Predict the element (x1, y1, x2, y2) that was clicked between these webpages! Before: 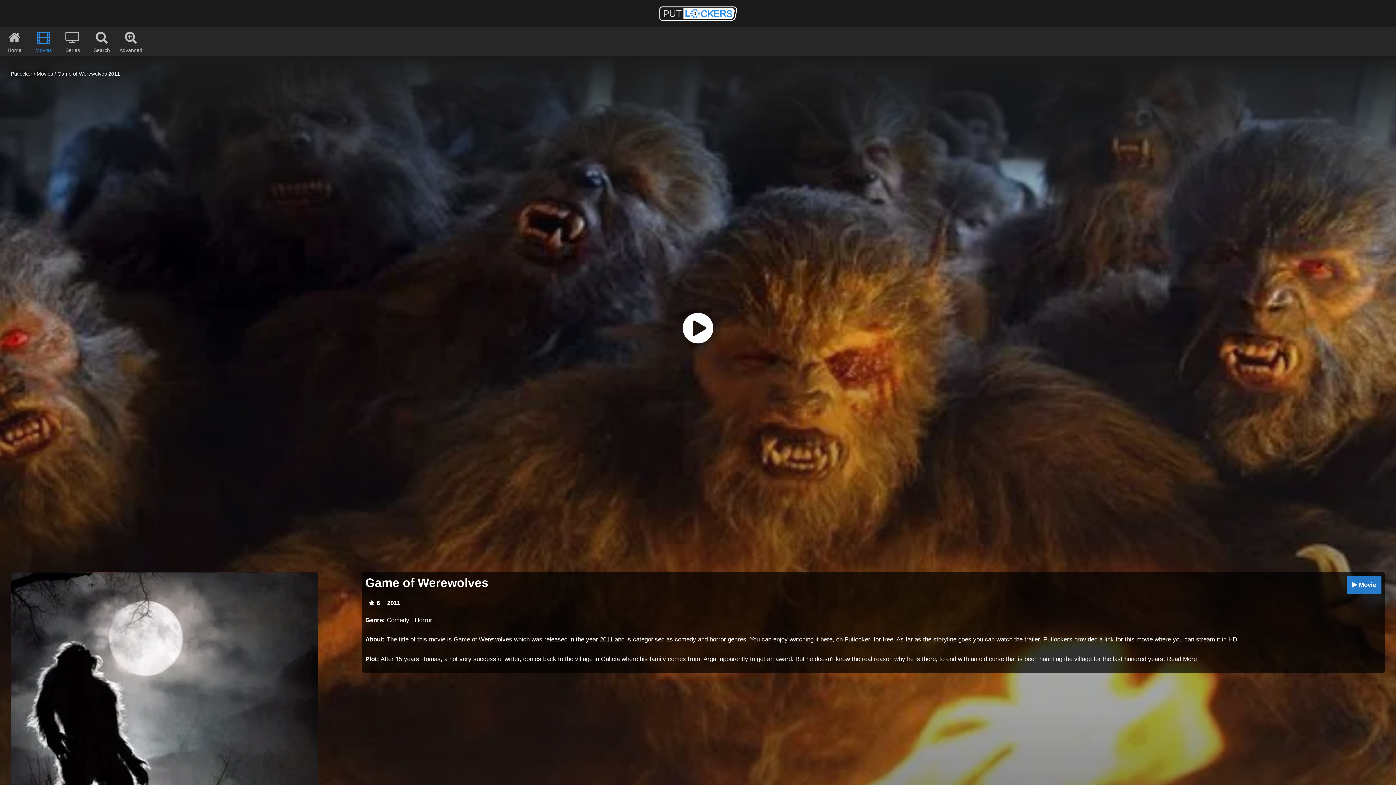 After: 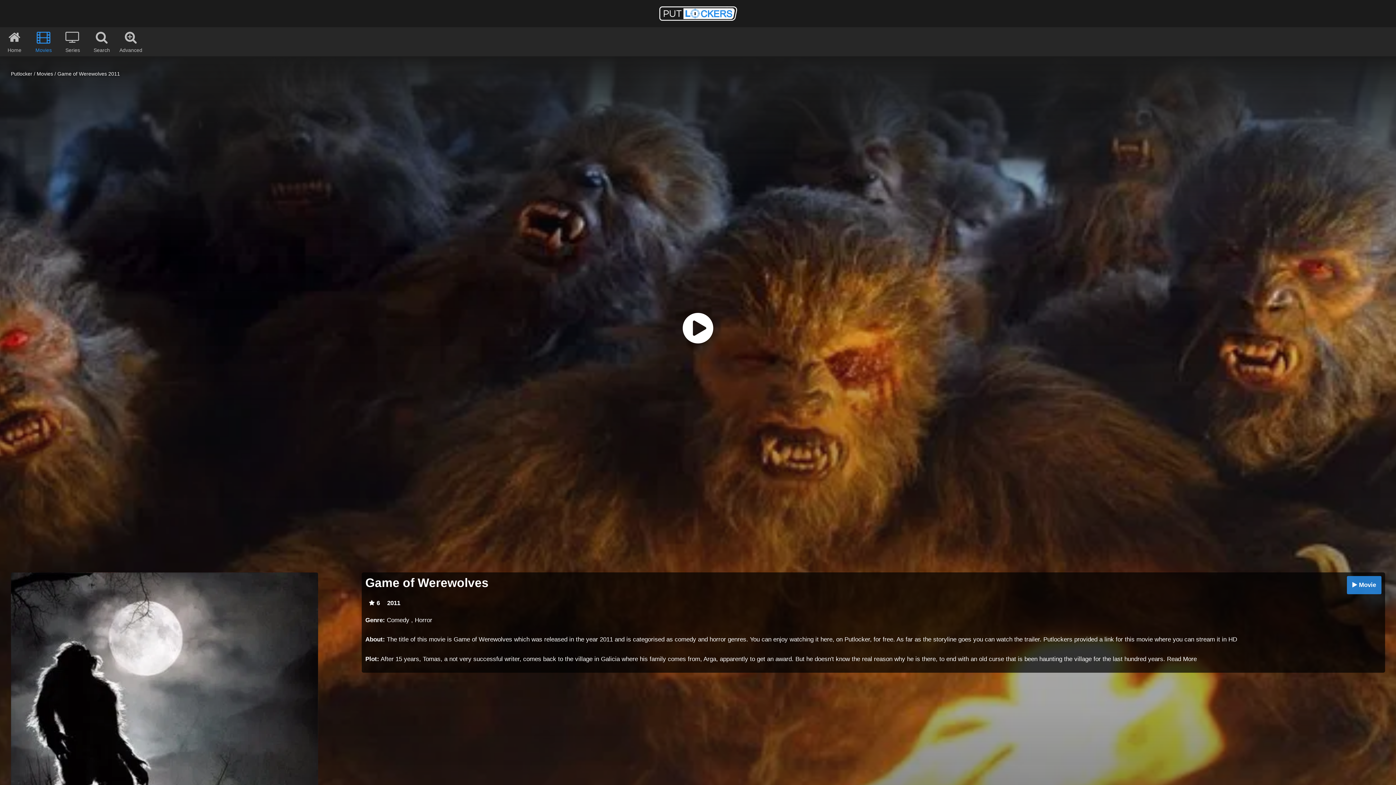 Action: bbox: (57, 70, 120, 76) label: Game of Werewolves 2011